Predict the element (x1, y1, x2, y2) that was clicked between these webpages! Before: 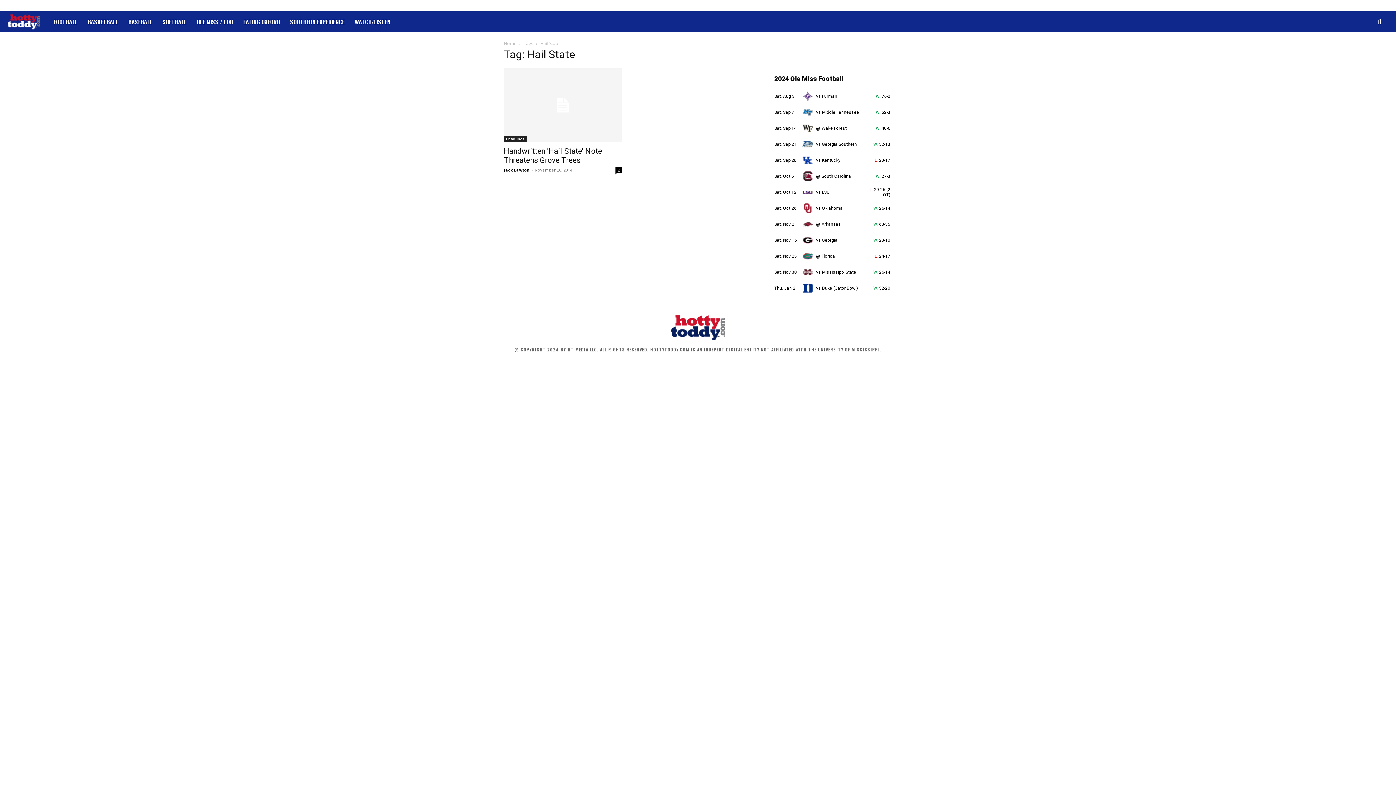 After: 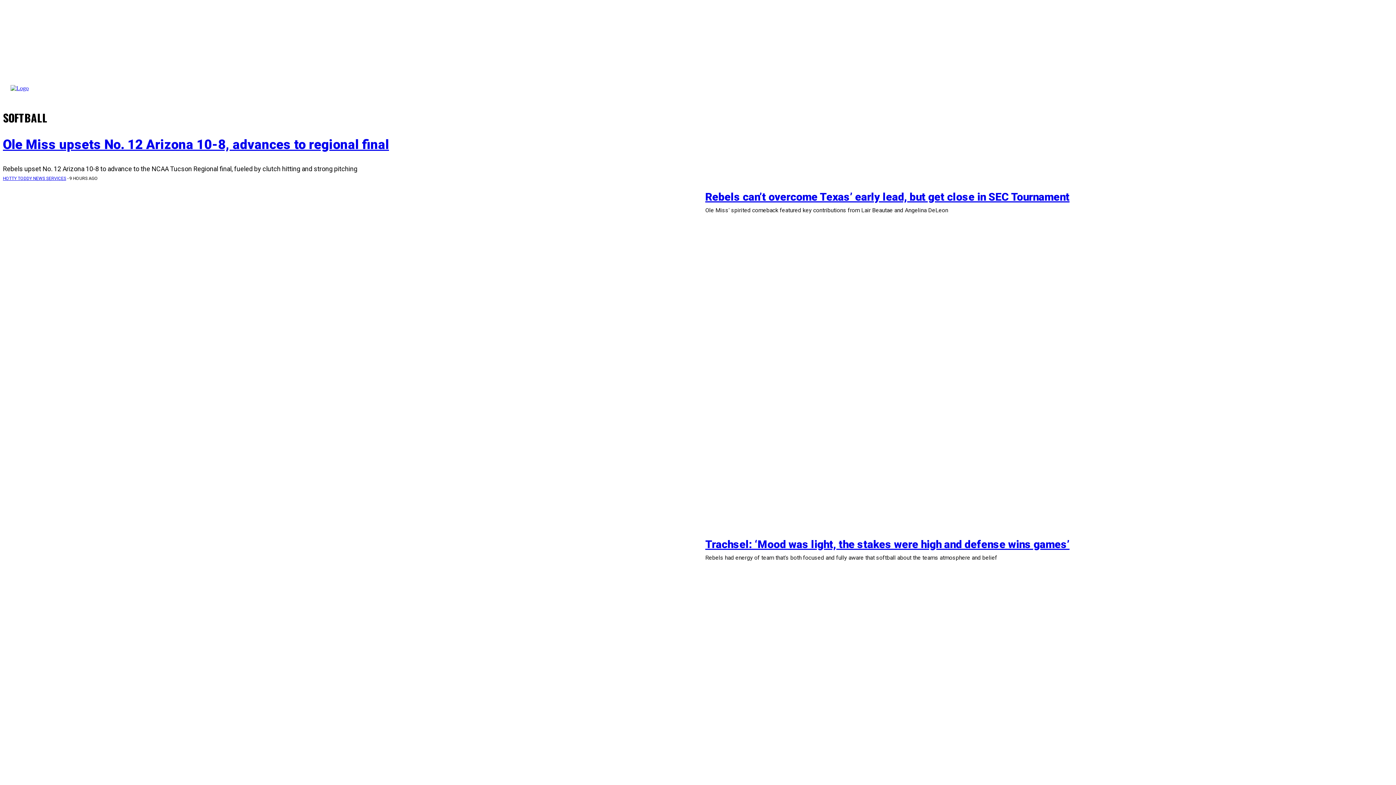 Action: label: SOFTBALL bbox: (157, 13, 191, 30)